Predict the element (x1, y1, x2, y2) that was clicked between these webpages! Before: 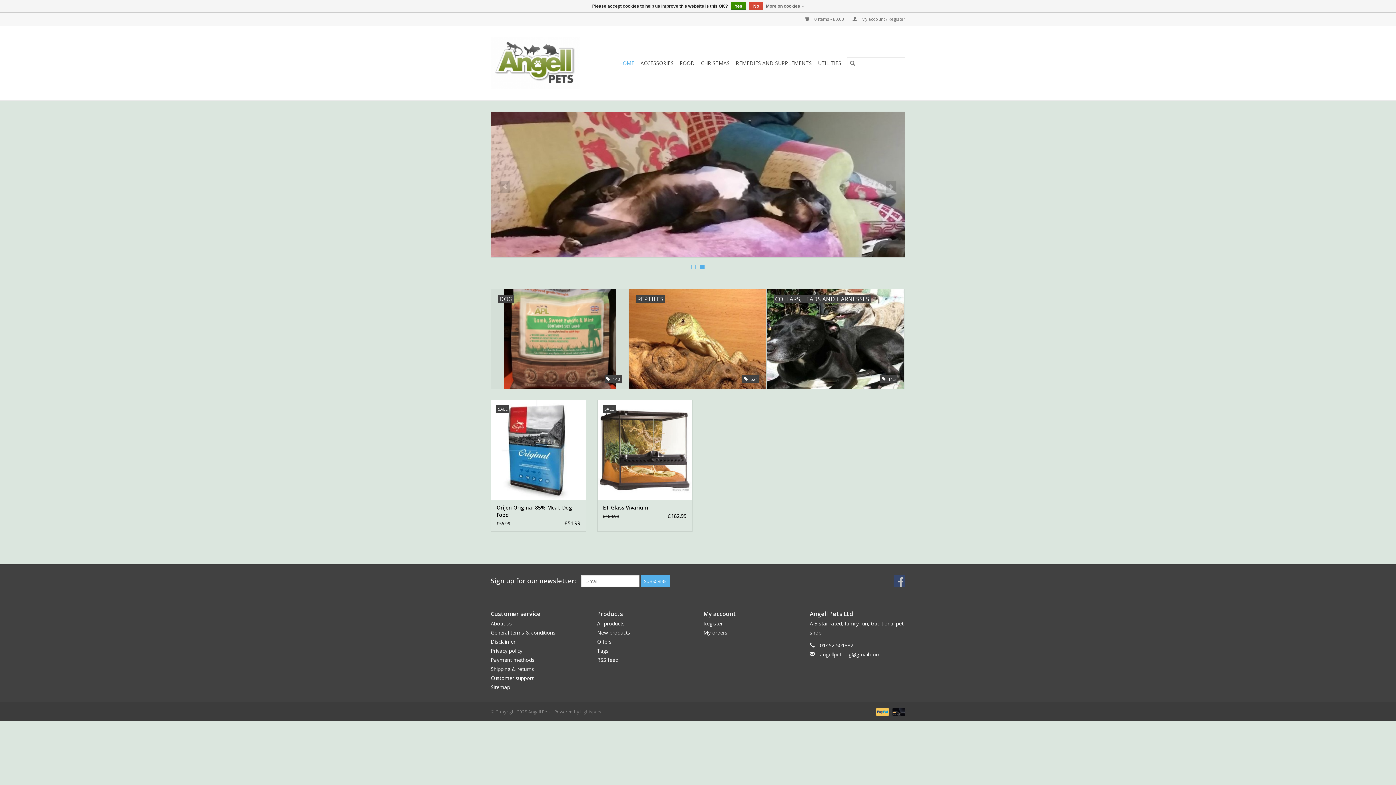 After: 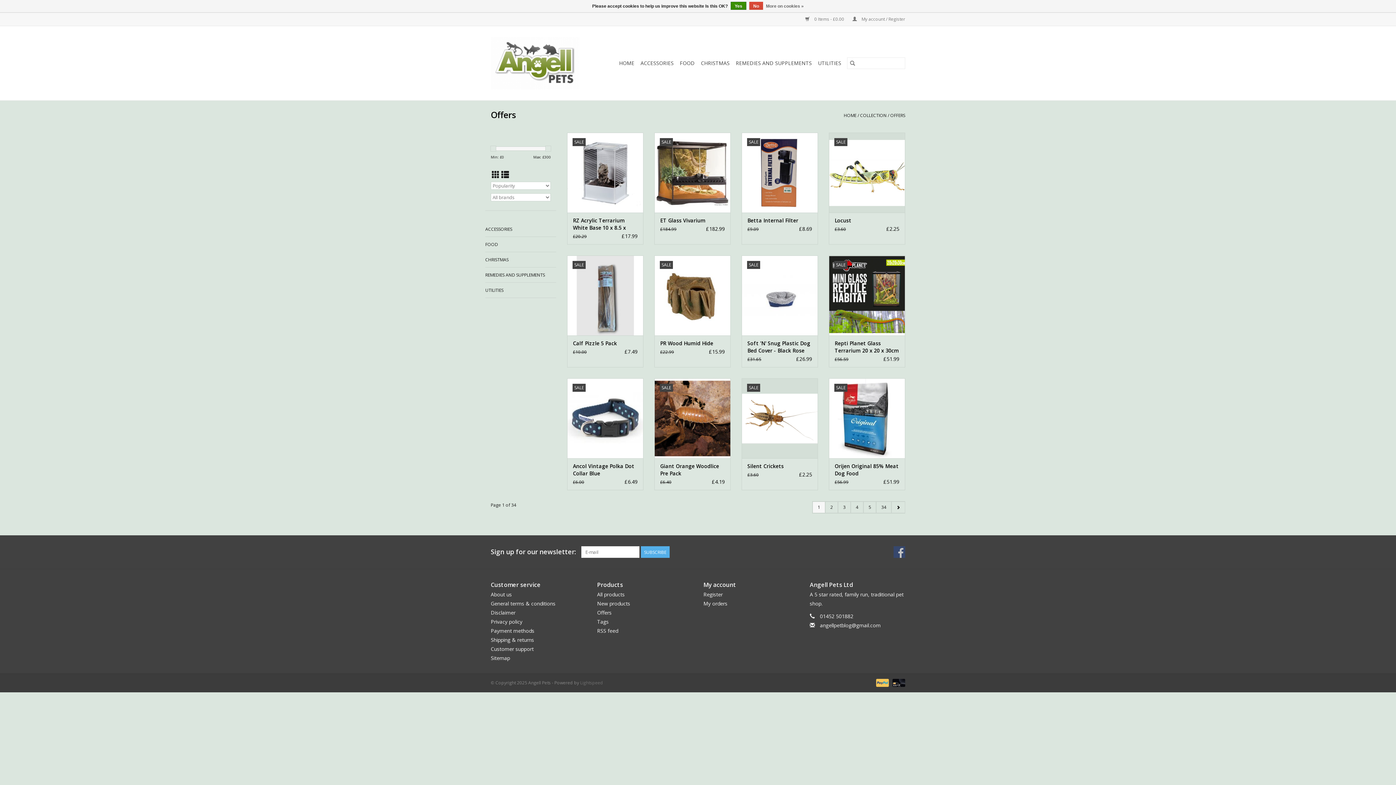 Action: bbox: (597, 638, 611, 645) label: Offers